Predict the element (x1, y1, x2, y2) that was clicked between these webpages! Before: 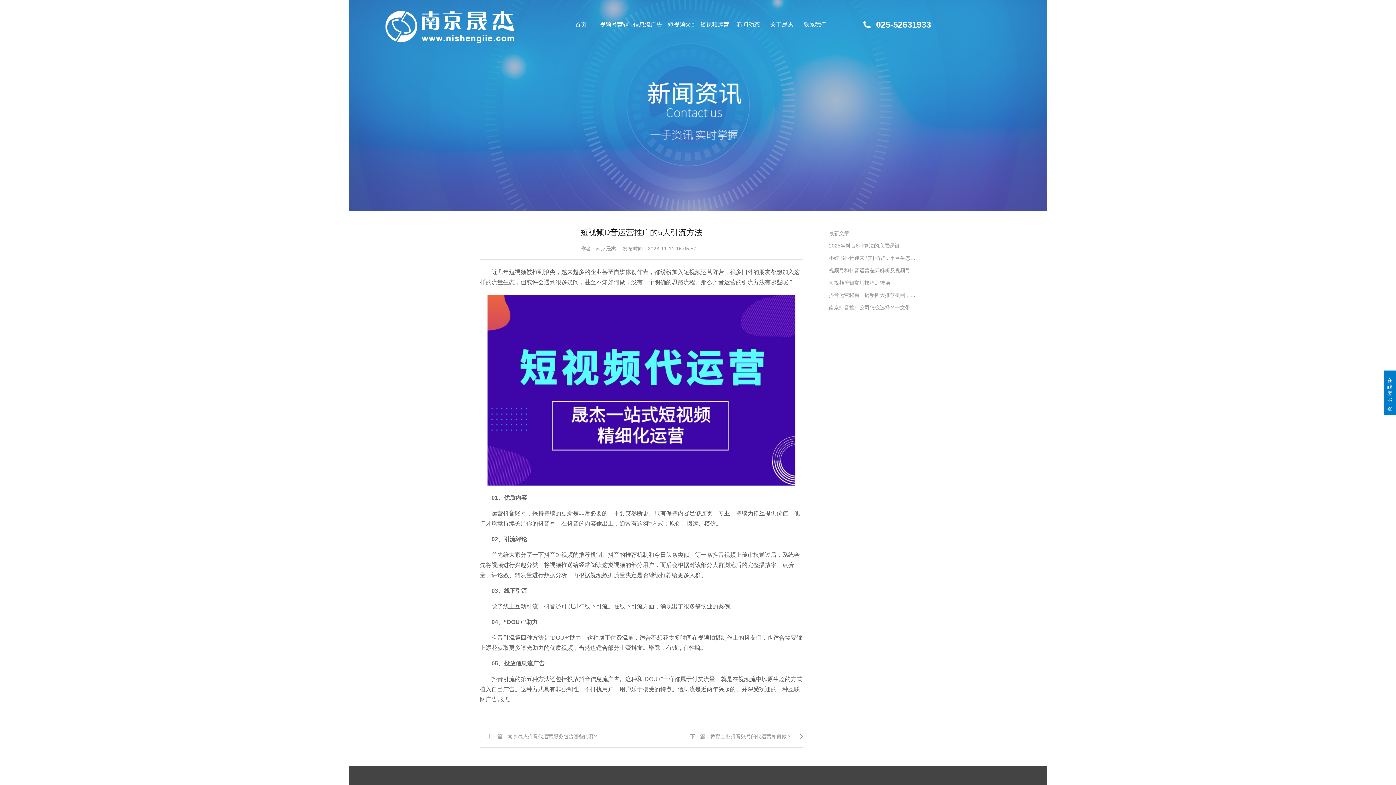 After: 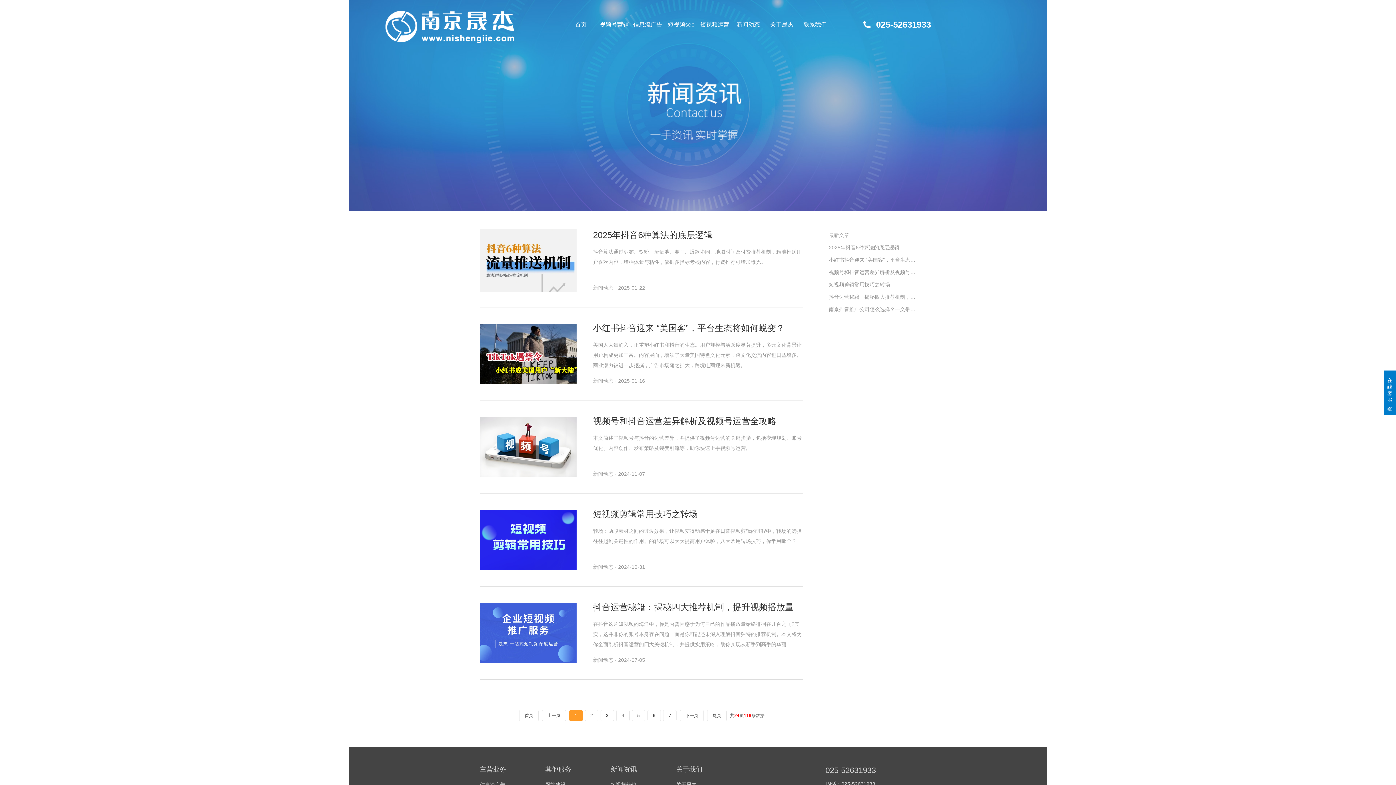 Action: bbox: (731, 10, 765, 38) label: 新闻动态